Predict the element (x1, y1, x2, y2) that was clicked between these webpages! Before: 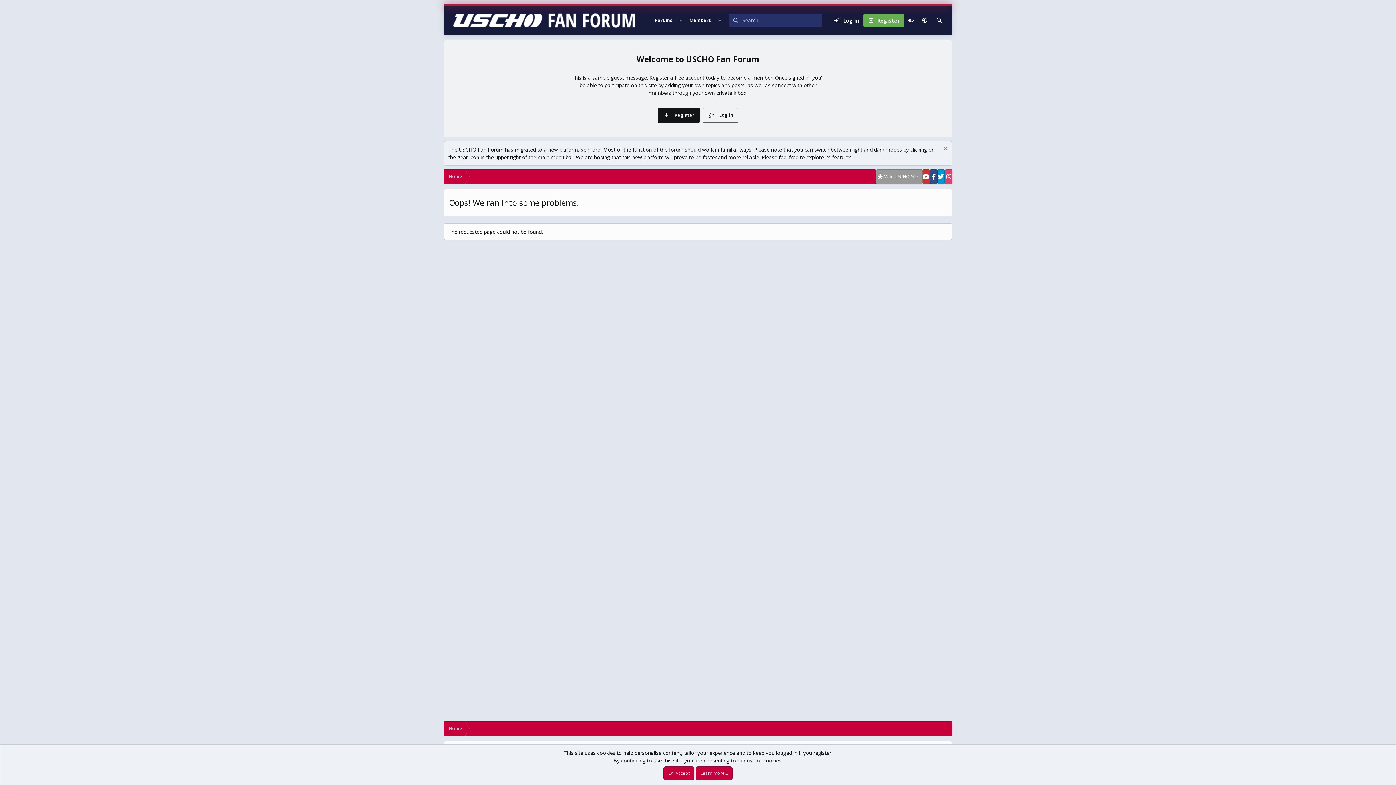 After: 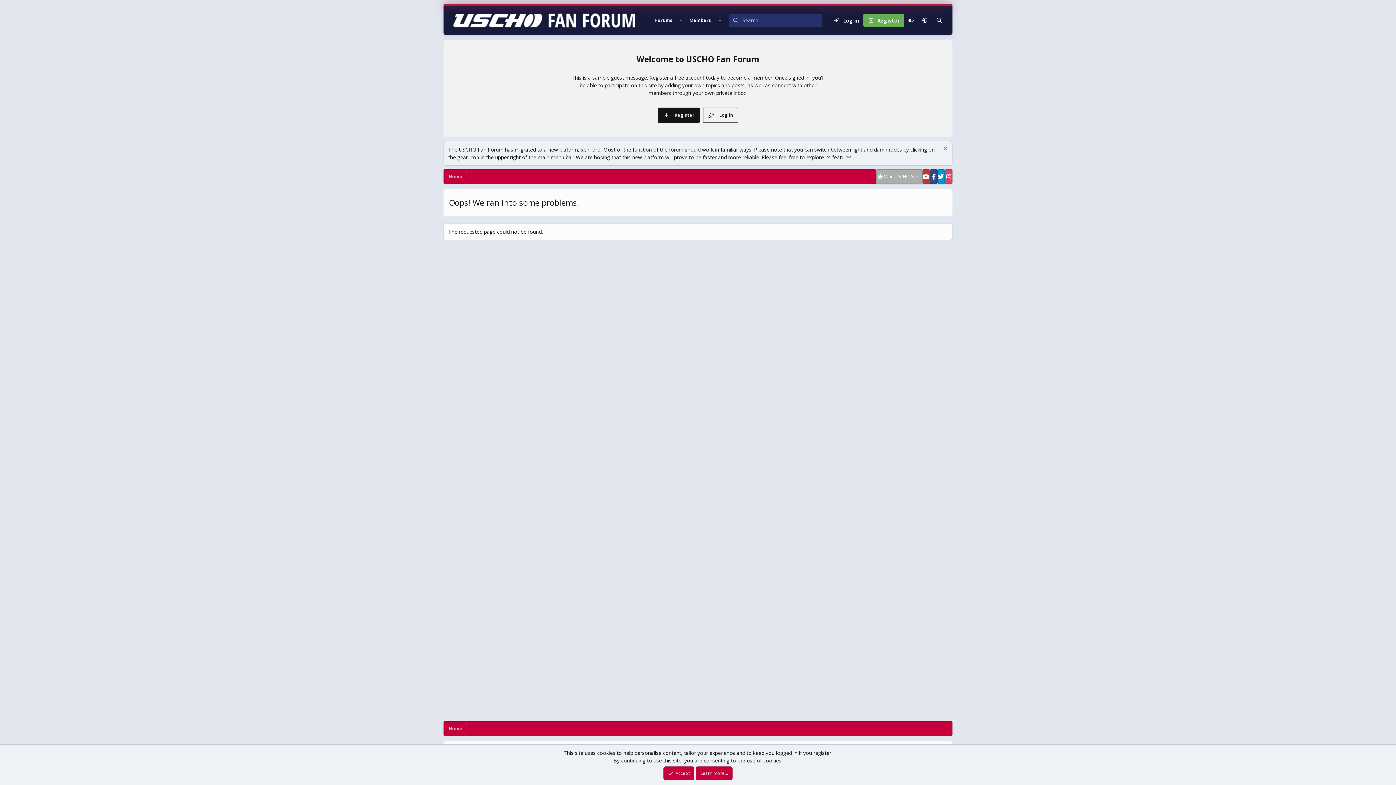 Action: bbox: (876, 169, 922, 184) label: Main USCHO Site